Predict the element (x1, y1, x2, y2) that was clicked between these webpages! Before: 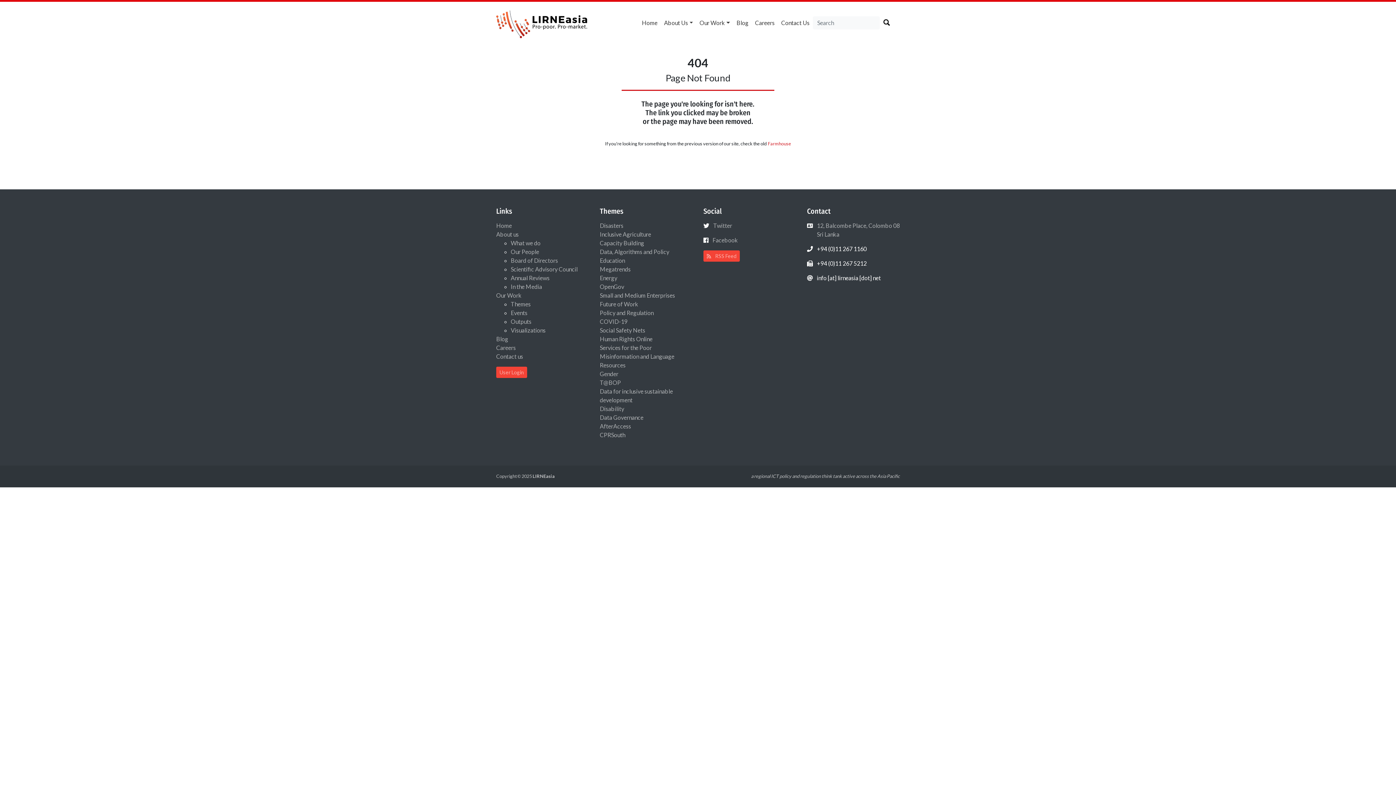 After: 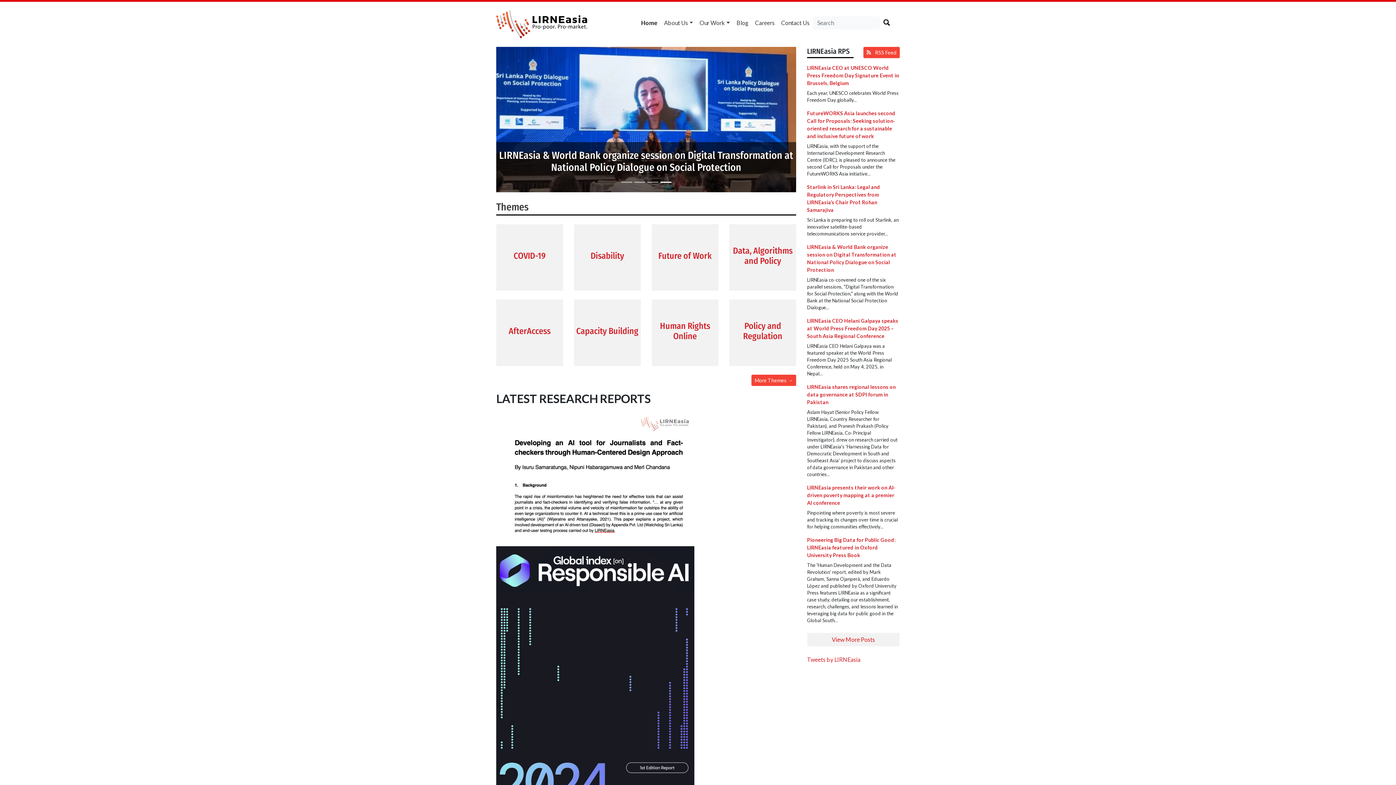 Action: label: Home bbox: (496, 222, 512, 229)